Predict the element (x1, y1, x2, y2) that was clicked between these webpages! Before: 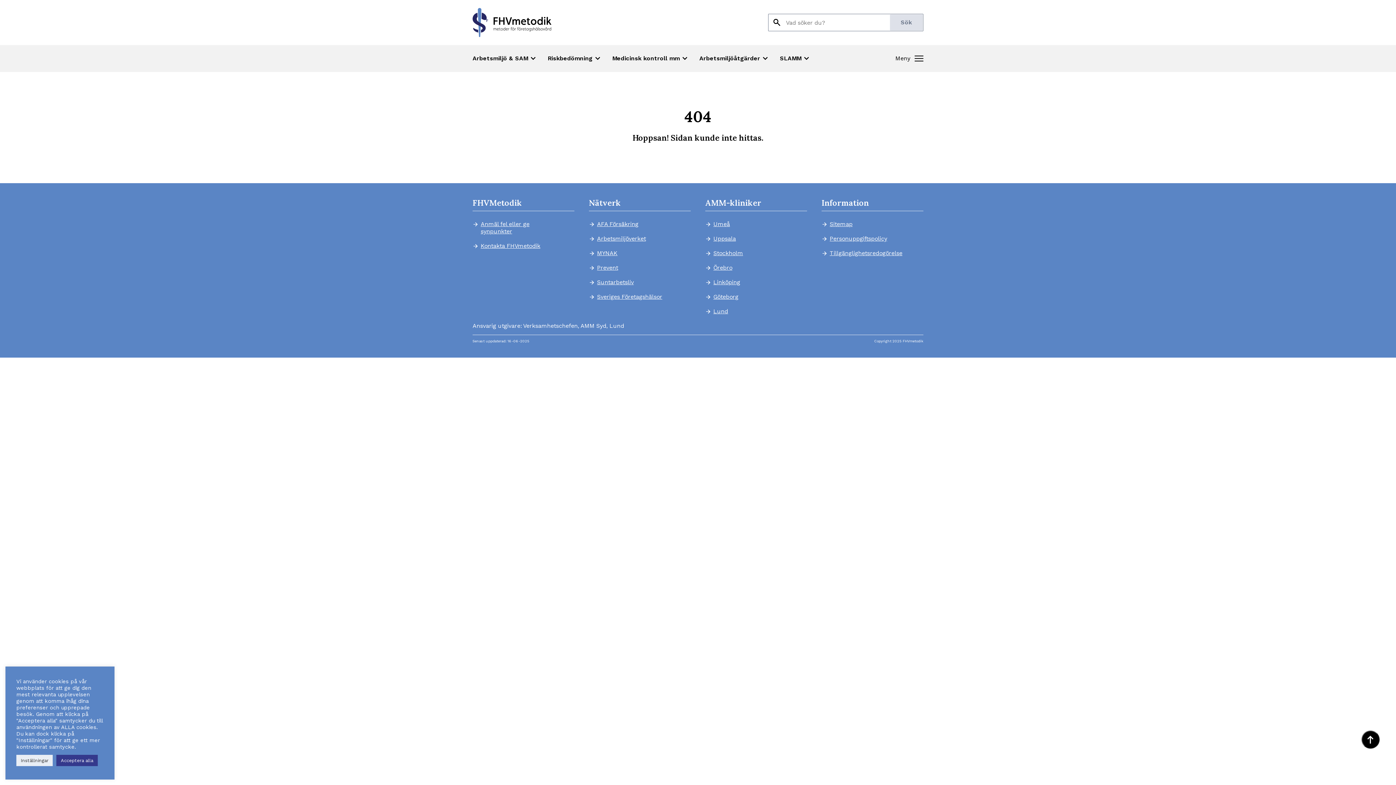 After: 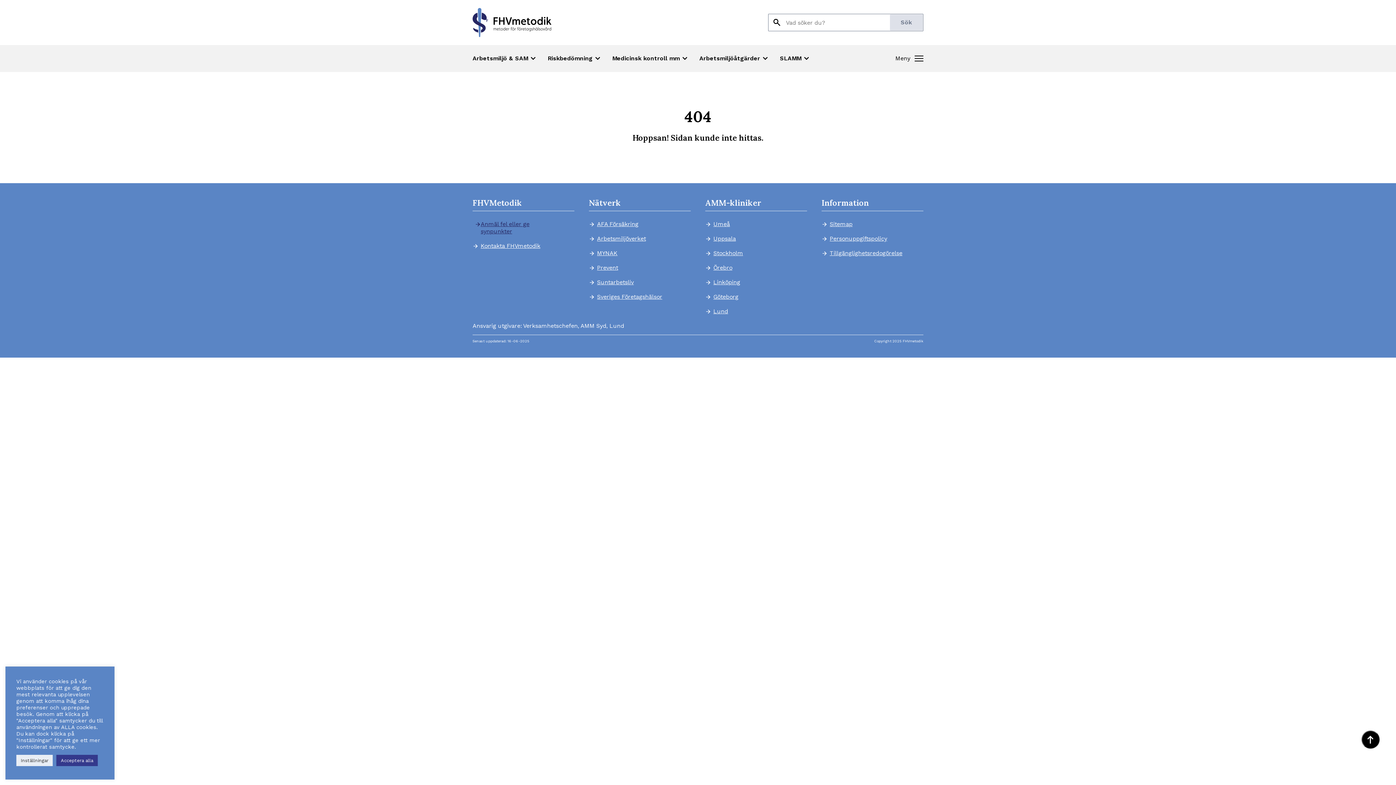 Action: label: arrow_forward
Anmäl fel eller ge synpunkter bbox: (480, 220, 547, 236)